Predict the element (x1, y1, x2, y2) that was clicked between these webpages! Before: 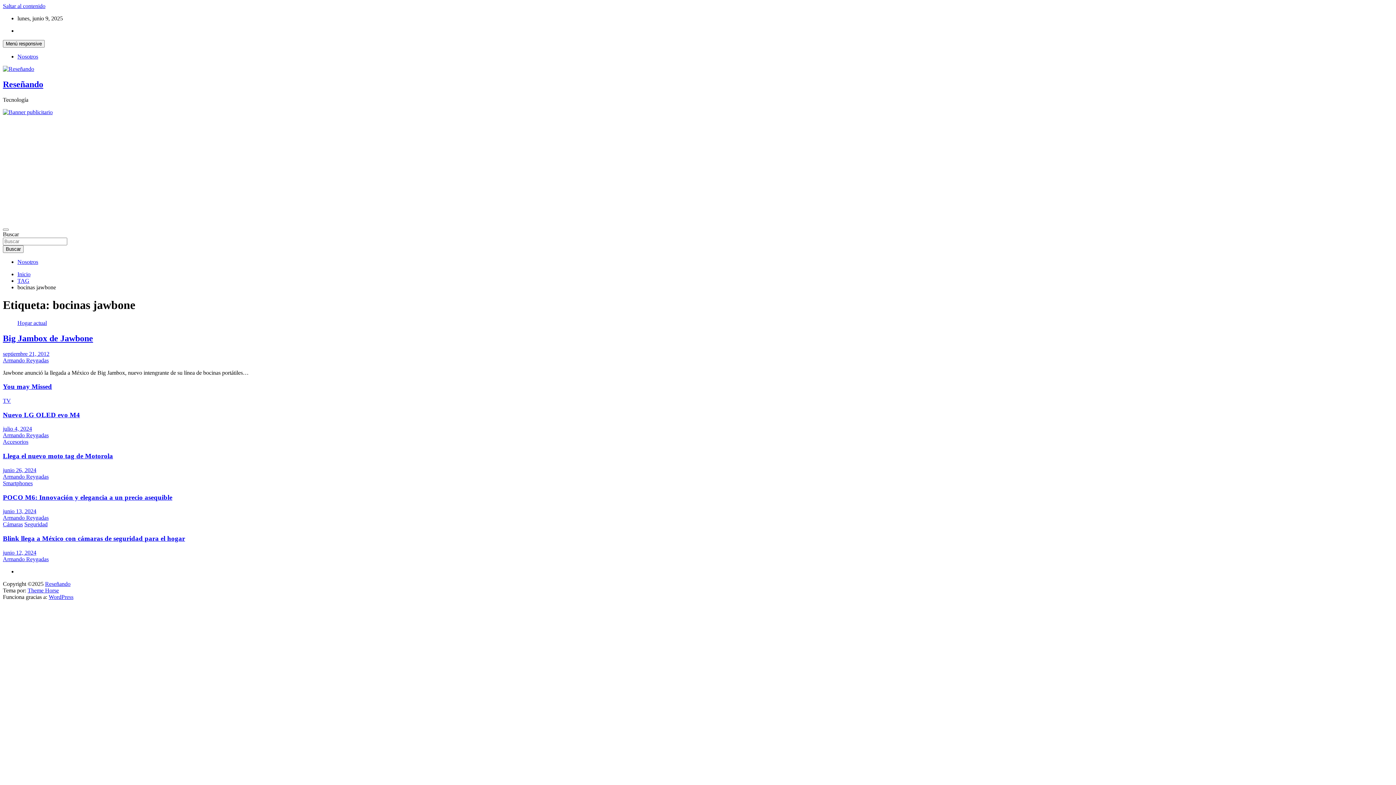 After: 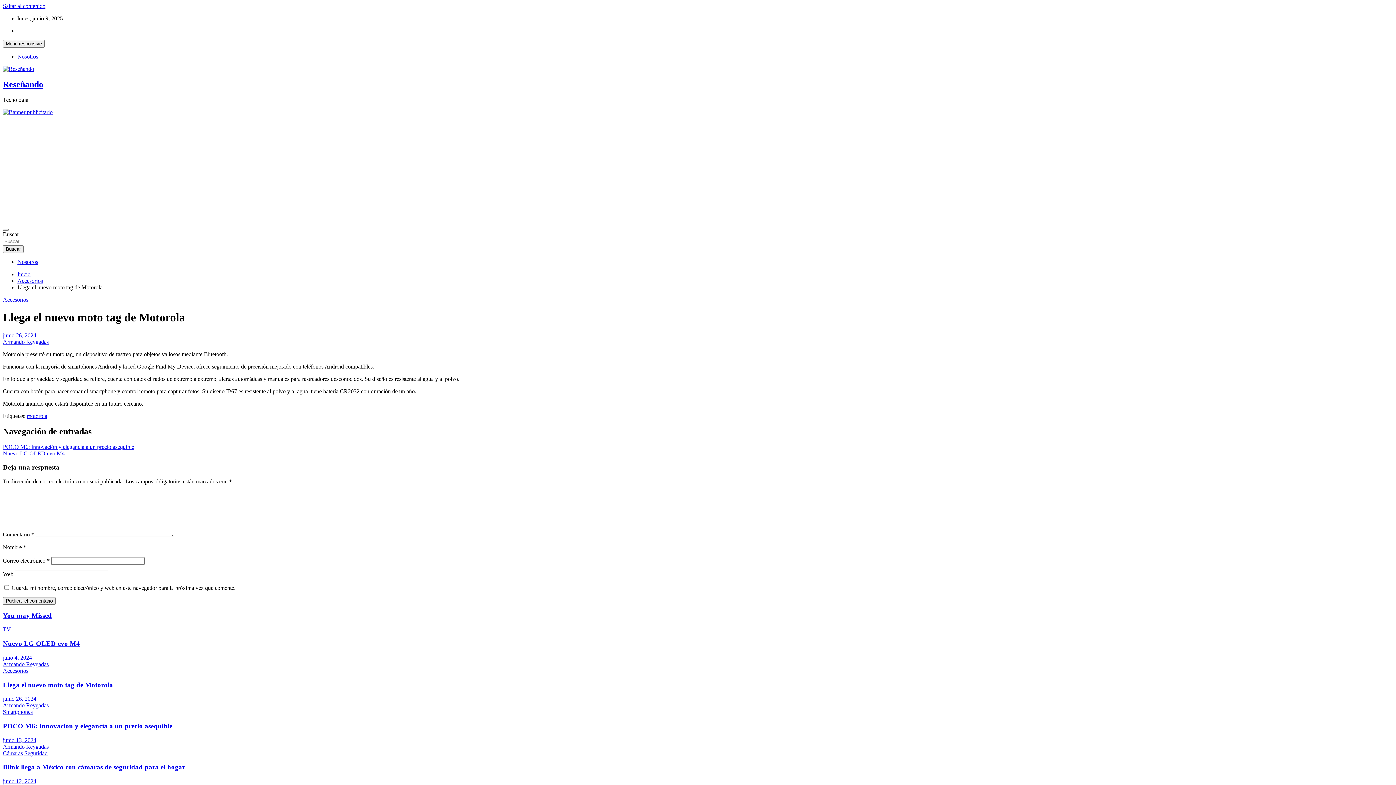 Action: label: junio 26, 2024 bbox: (2, 467, 36, 473)